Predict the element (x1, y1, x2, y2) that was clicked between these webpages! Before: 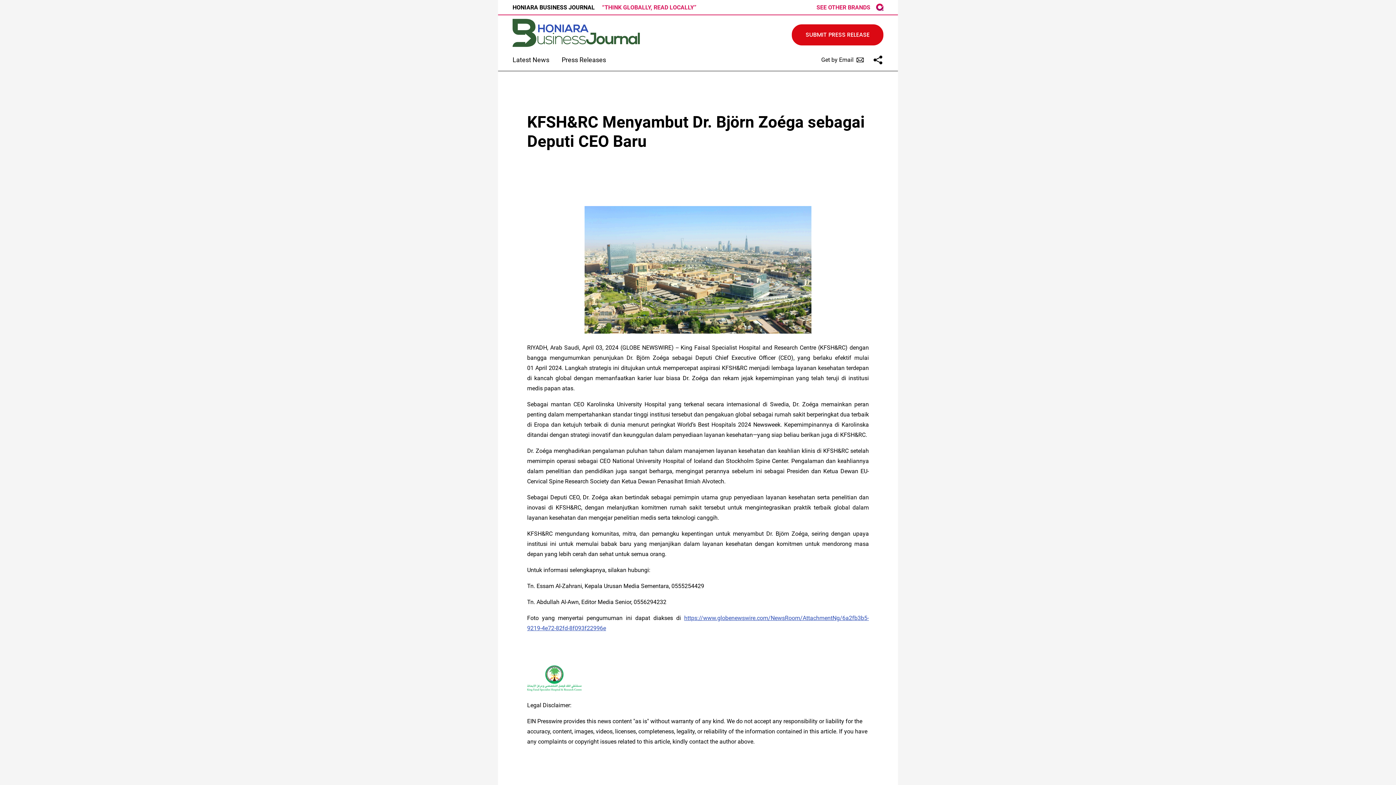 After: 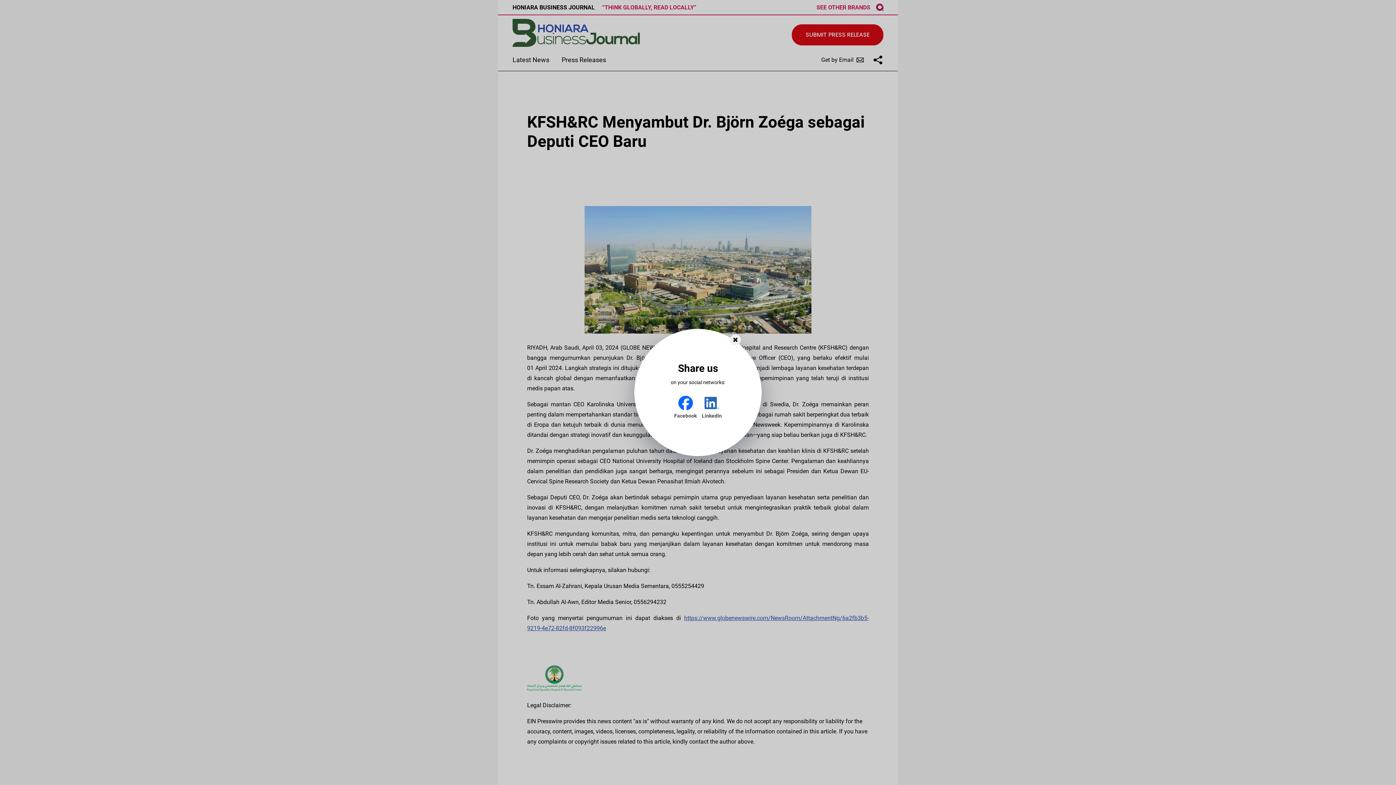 Action: bbox: (872, 54, 883, 65) label: Share us on your social networks